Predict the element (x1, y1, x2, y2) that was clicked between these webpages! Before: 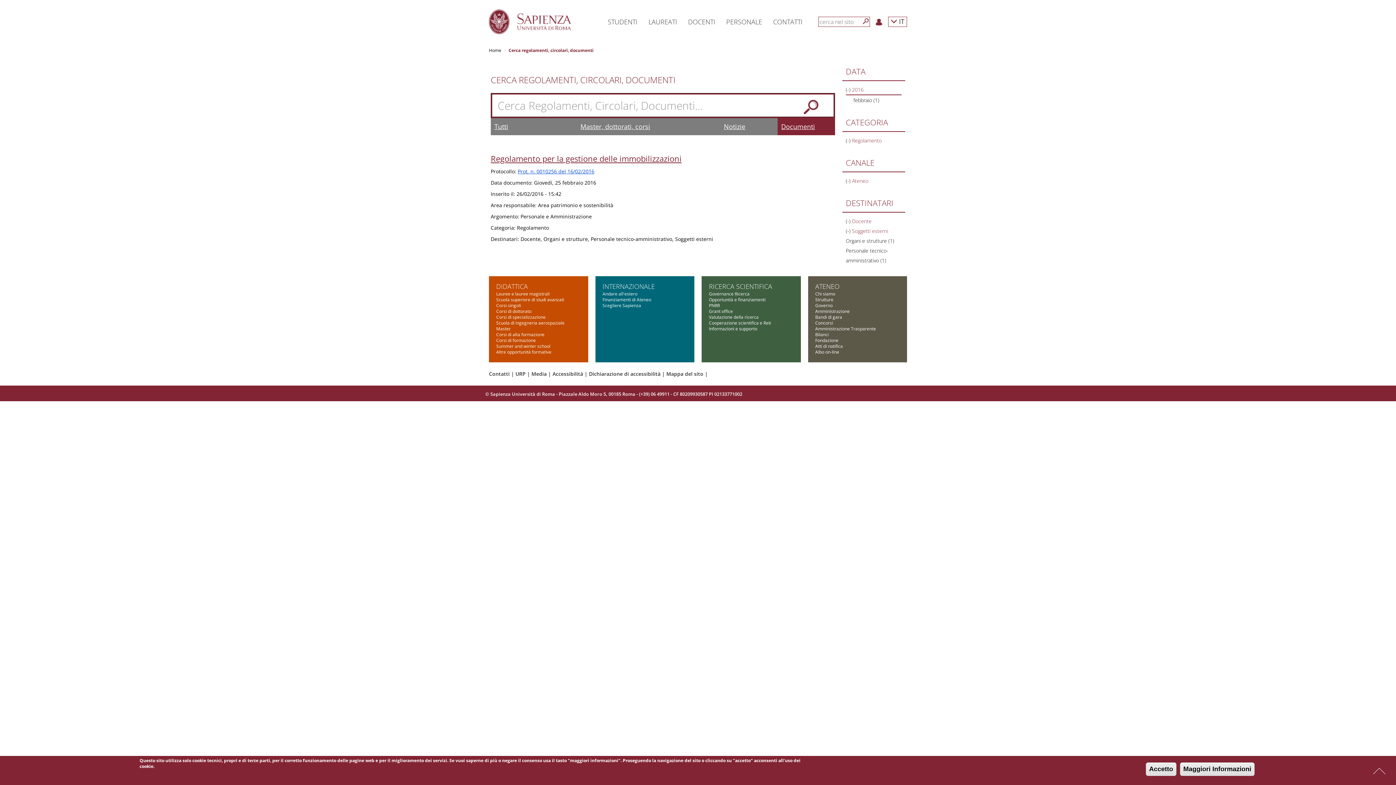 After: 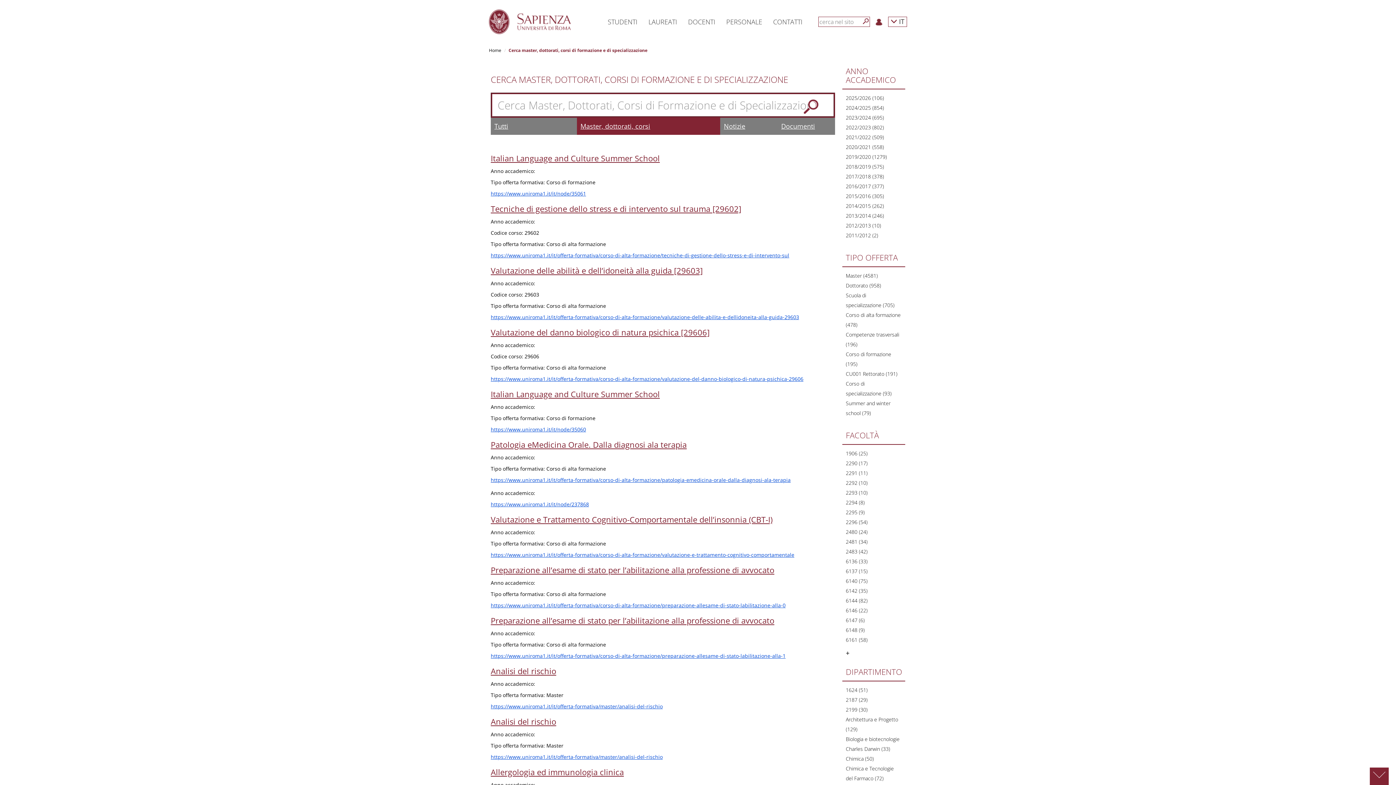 Action: label: Master, dottorati, corsi bbox: (580, 122, 650, 130)